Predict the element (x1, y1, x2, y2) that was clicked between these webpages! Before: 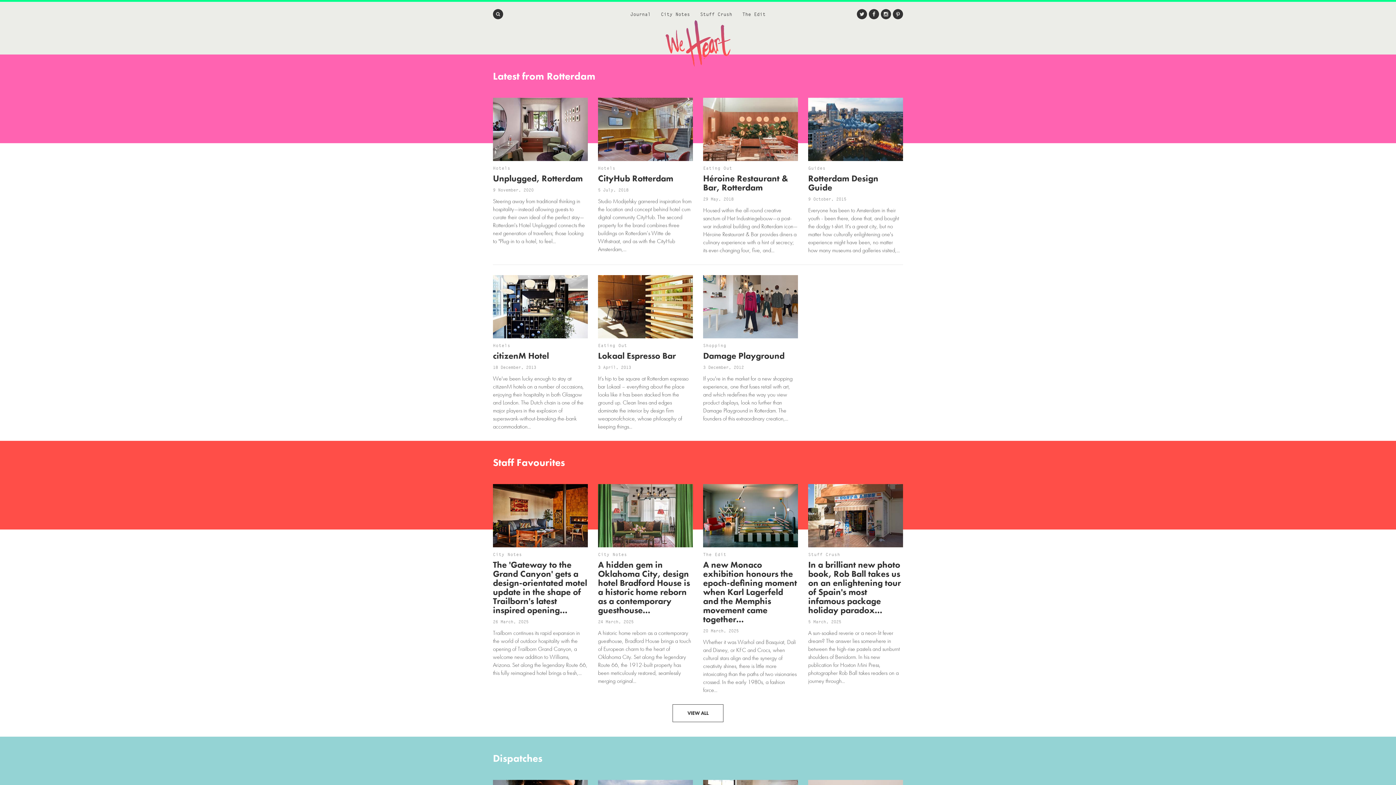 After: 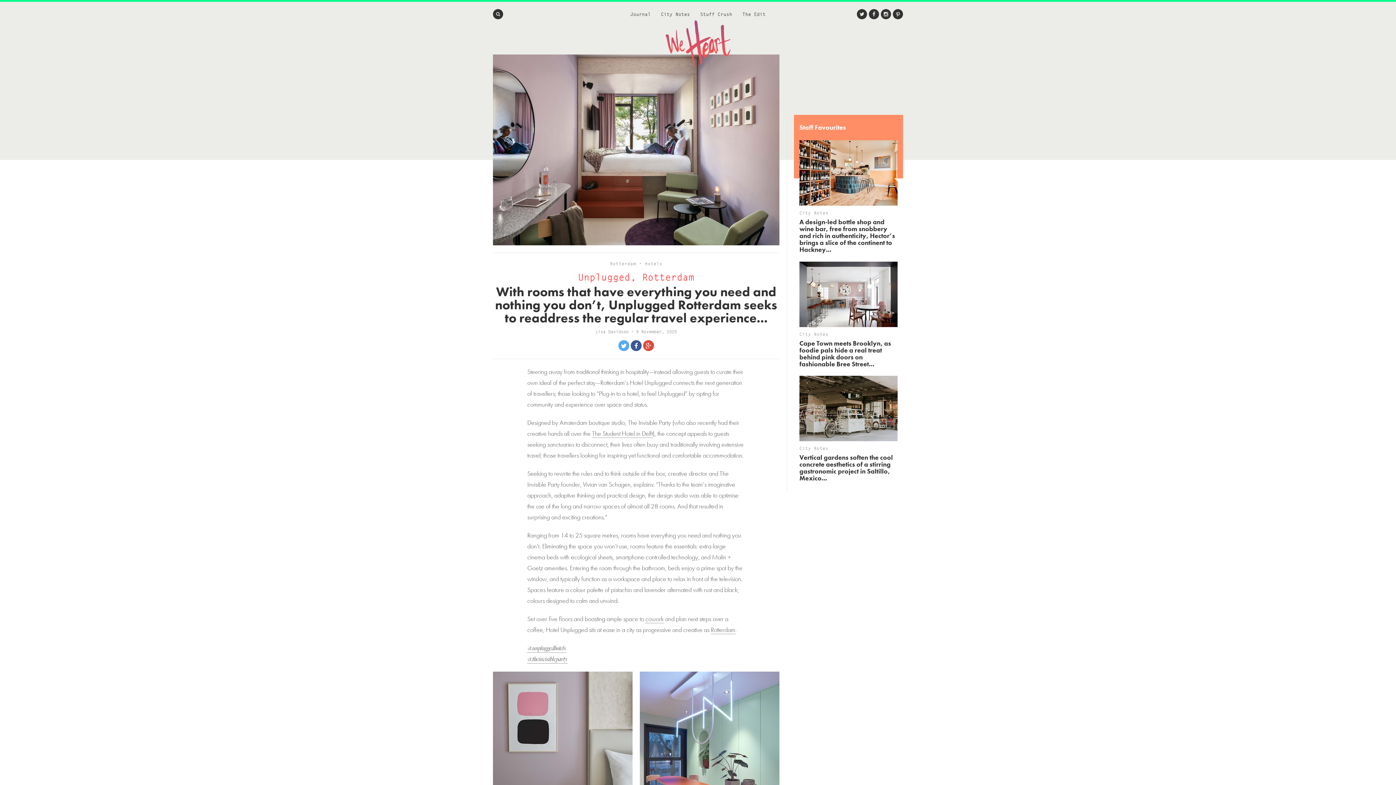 Action: bbox: (493, 97, 587, 245) label: Hotels

Unplugged, Rotterdam

9 November, 2020

Steering away from traditional thinking in hospitality—instead allowing guests to curate their own ideal of the perfect stay—Rotterdam's Hotel Unplugged connects the next generation of travellers; those looking to "Plug-in to a hotel, to feel...